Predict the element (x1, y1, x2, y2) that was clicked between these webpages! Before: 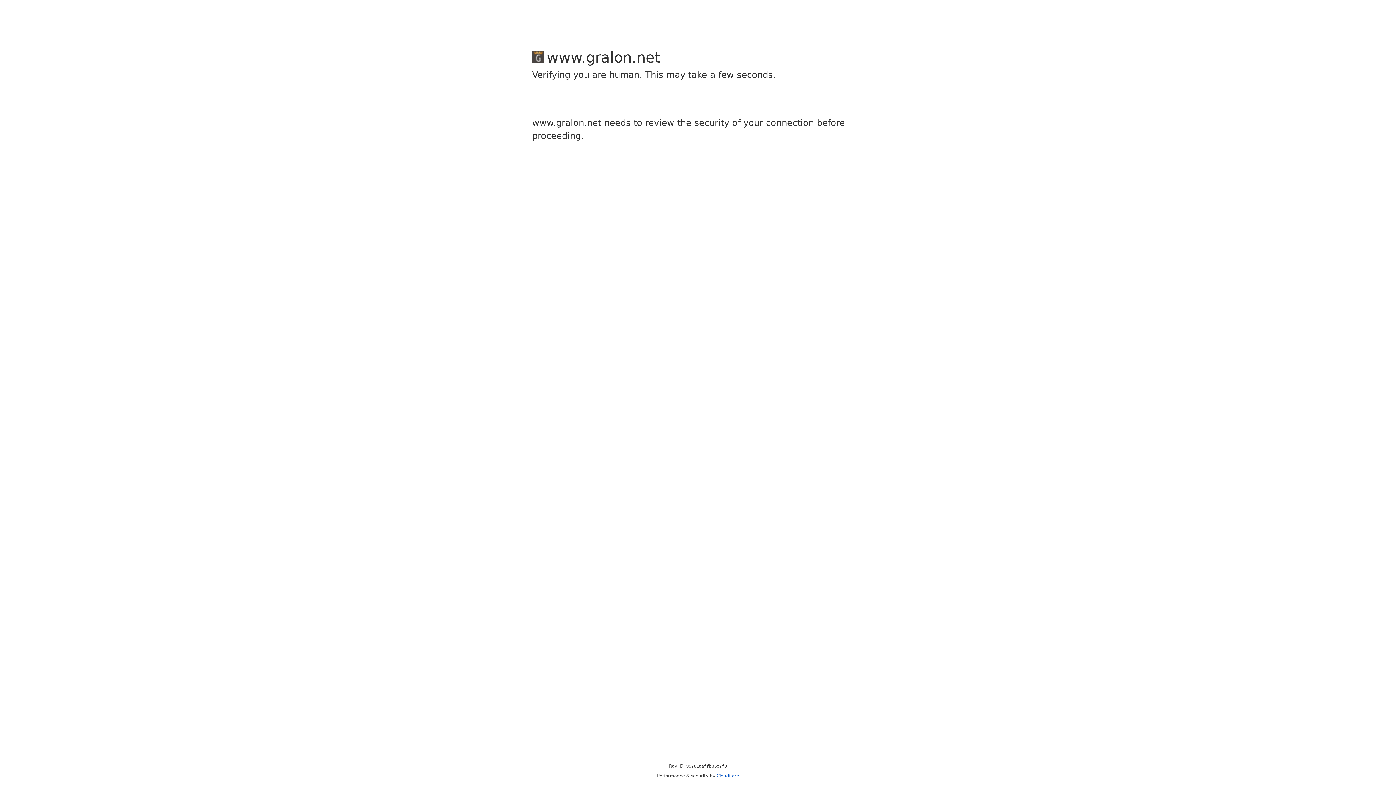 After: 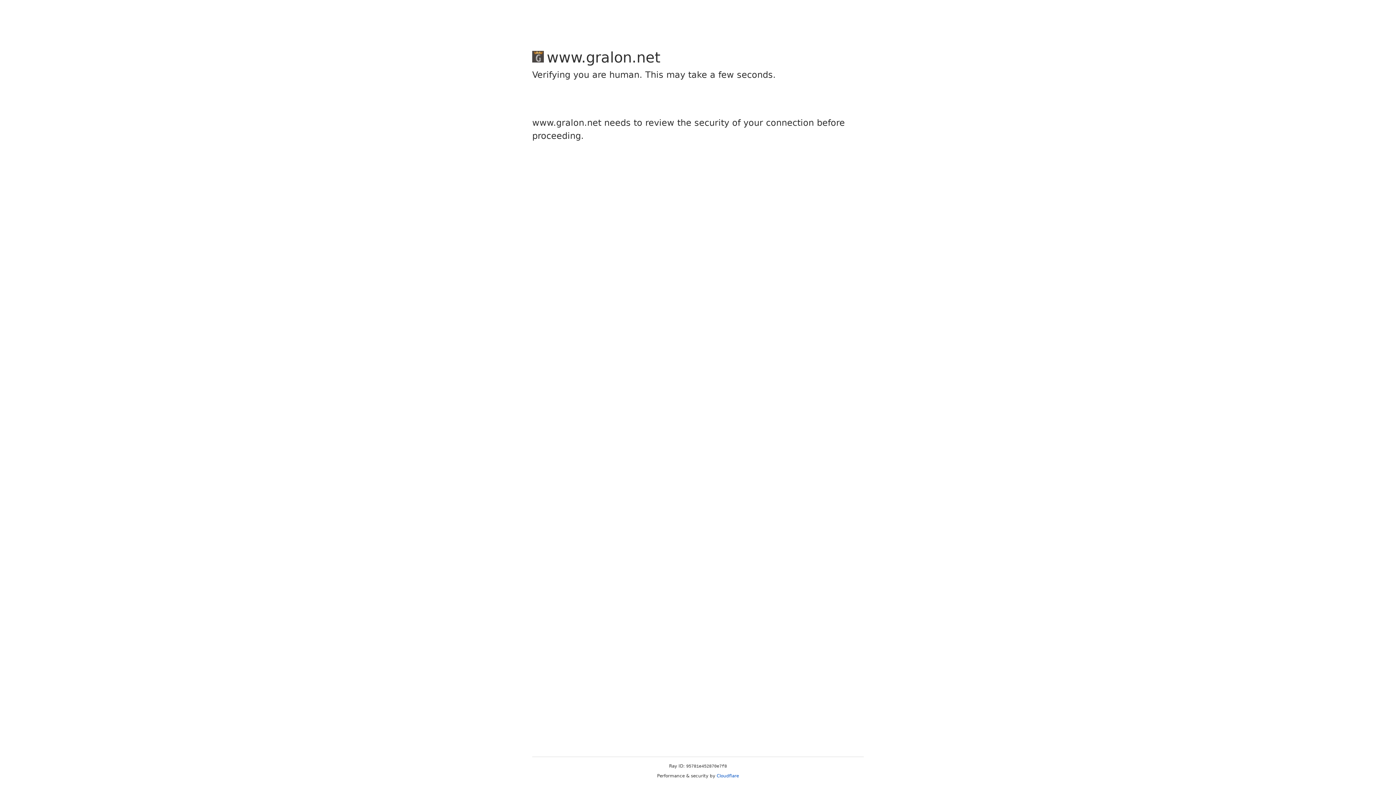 Action: bbox: (716, 773, 739, 778) label: Cloudflare